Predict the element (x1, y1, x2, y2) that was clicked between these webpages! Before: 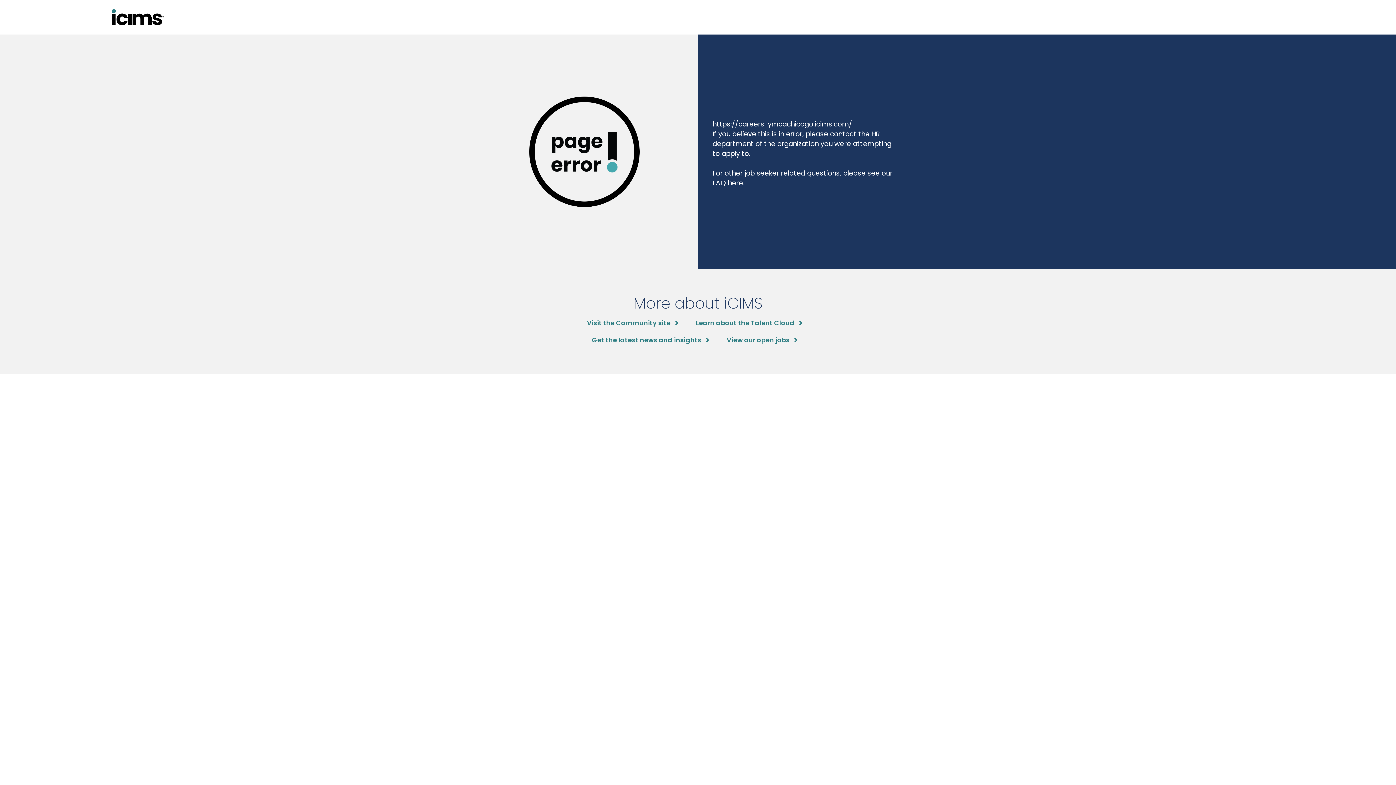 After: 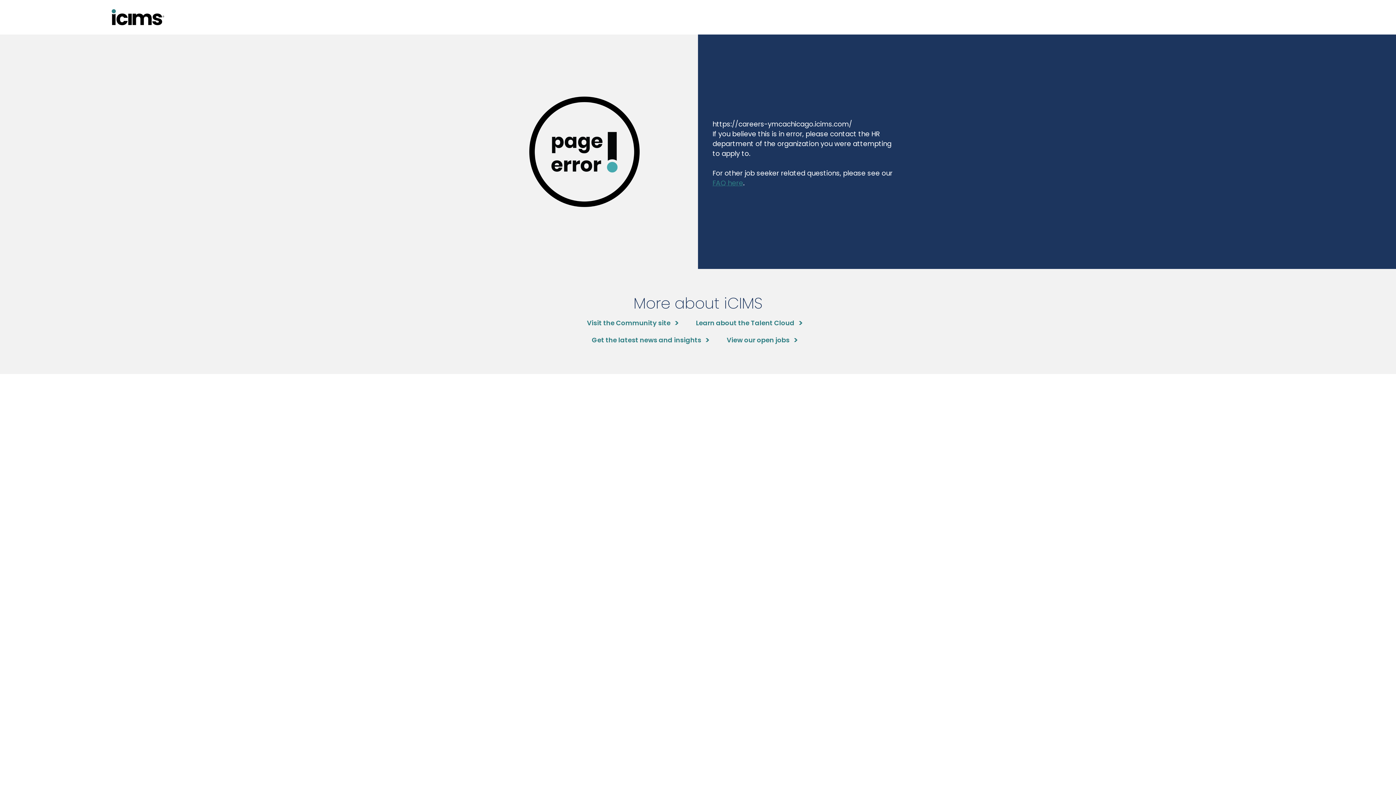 Action: label: FAQ here bbox: (712, 178, 743, 187)